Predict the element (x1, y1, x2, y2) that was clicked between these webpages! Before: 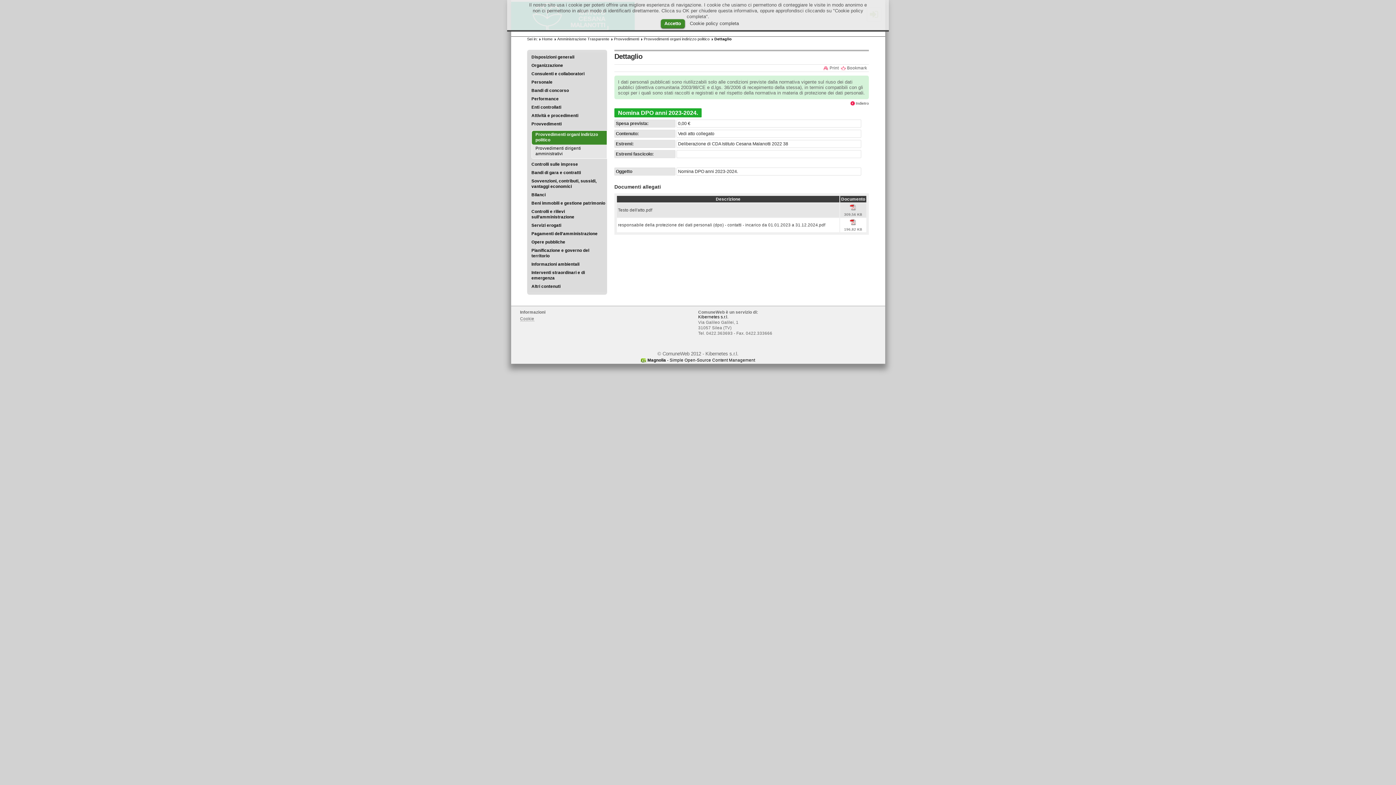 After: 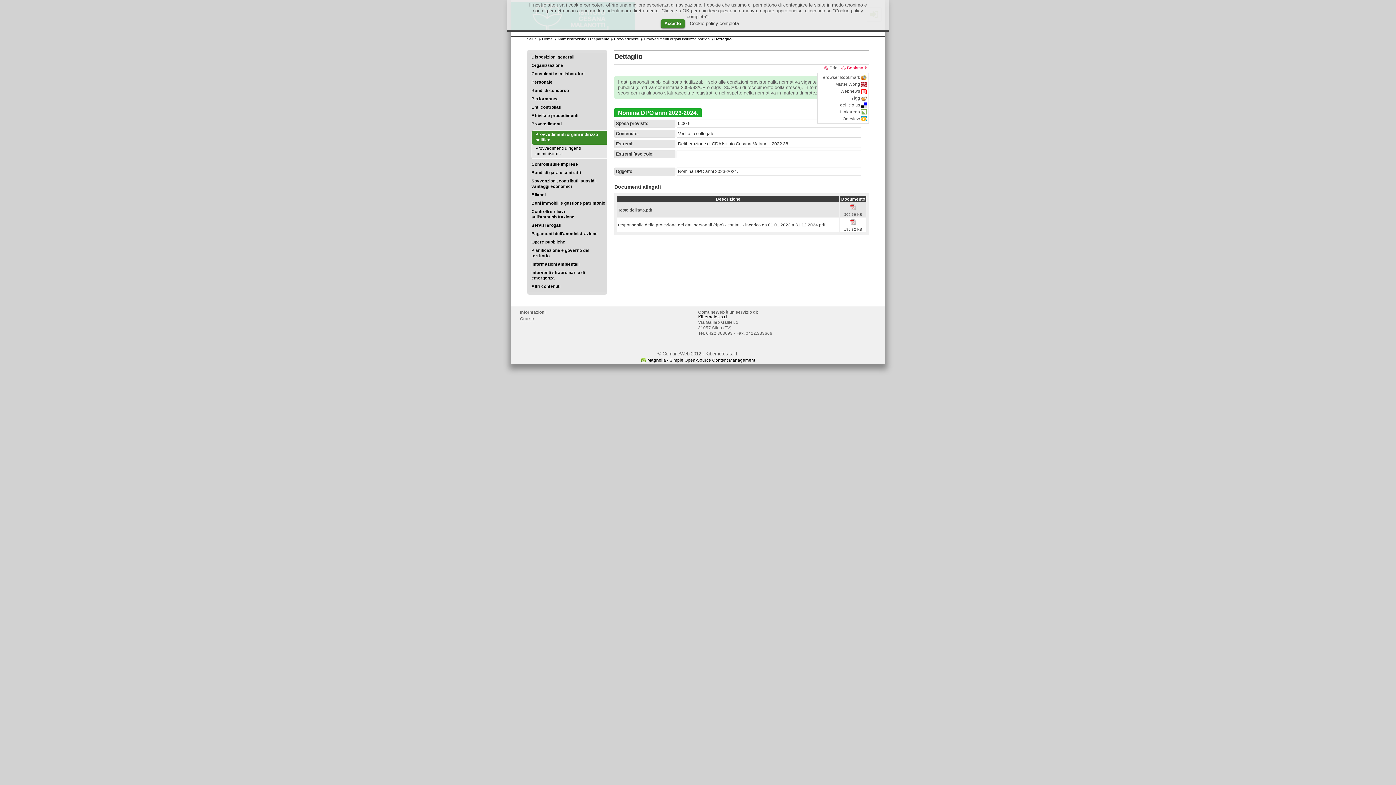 Action: label: Bookmark bbox: (840, 65, 867, 70)